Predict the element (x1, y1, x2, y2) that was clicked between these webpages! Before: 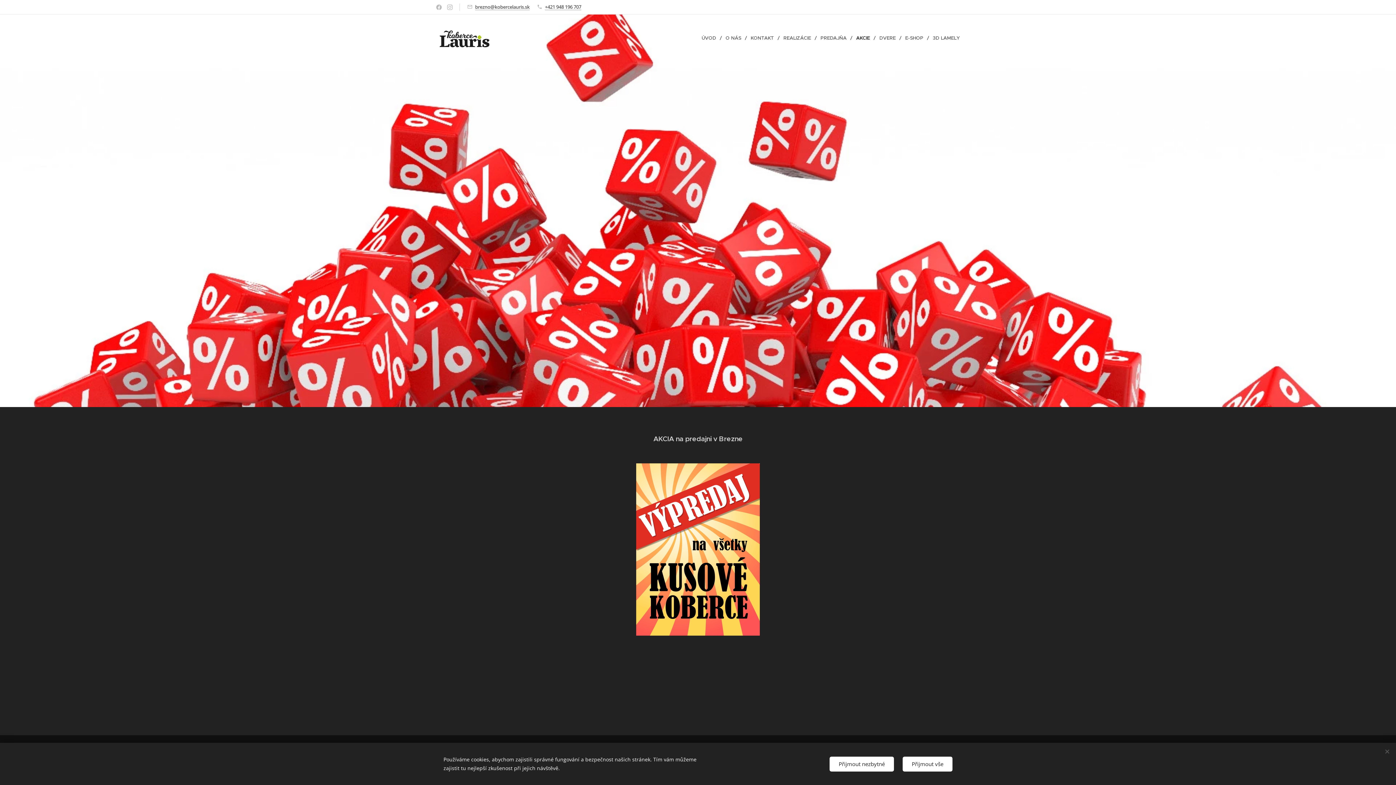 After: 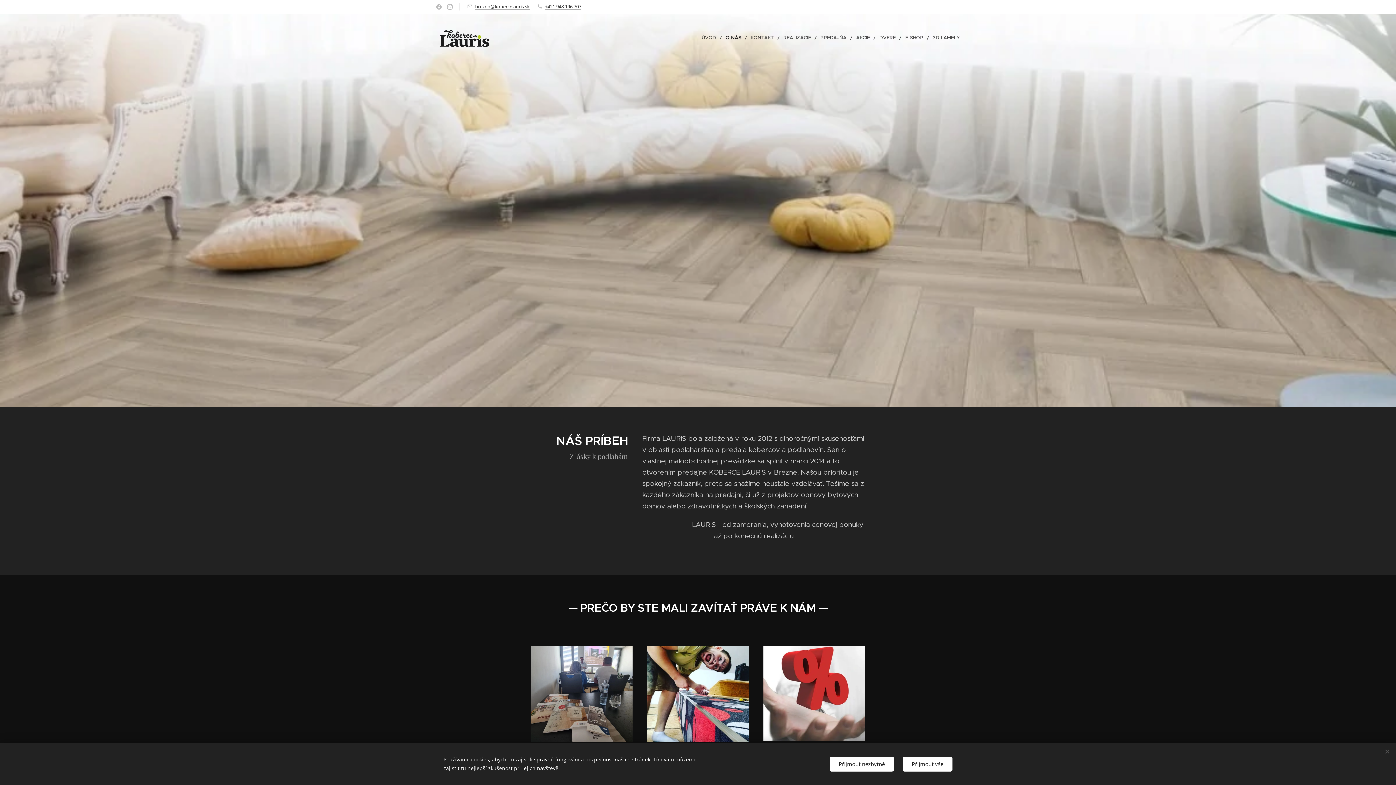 Action: bbox: (722, 29, 747, 47) label: O NÁS